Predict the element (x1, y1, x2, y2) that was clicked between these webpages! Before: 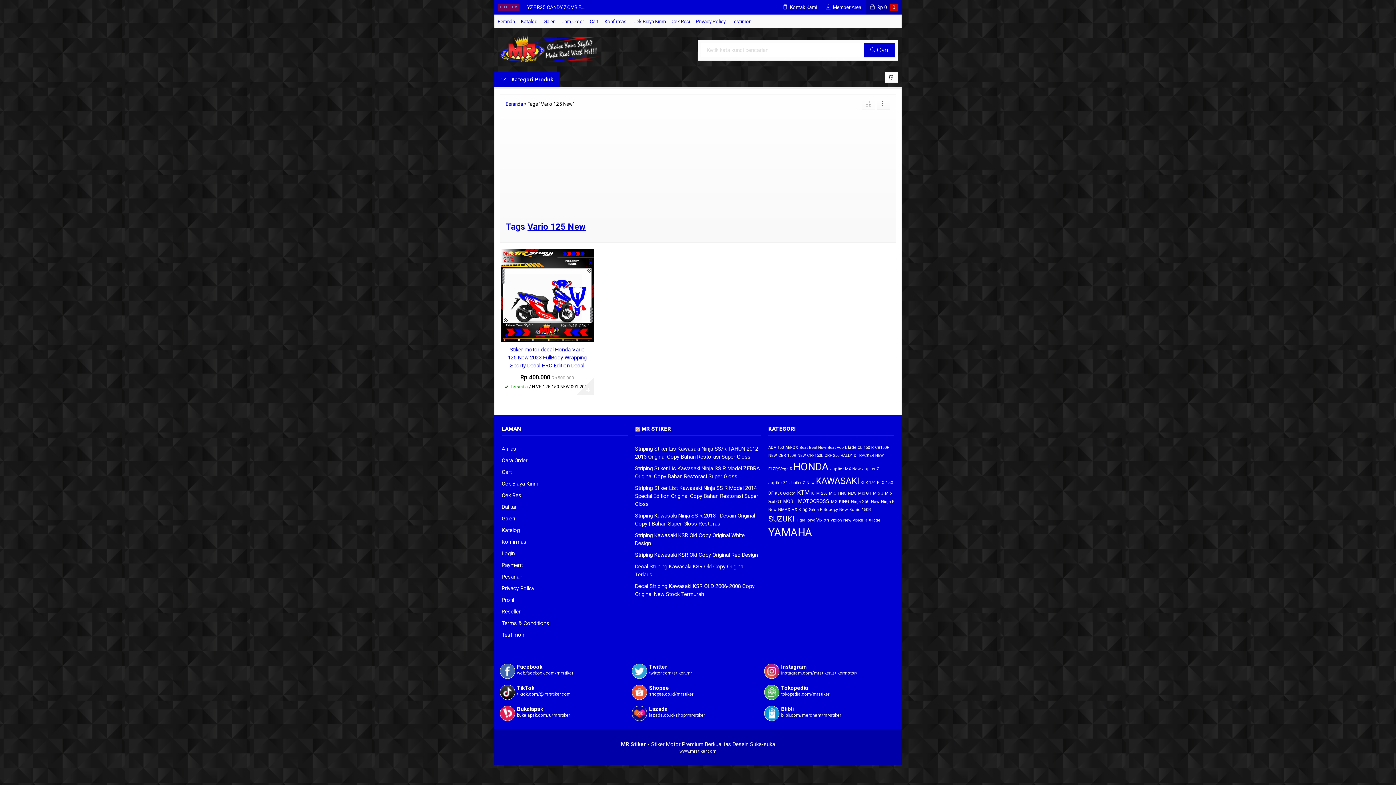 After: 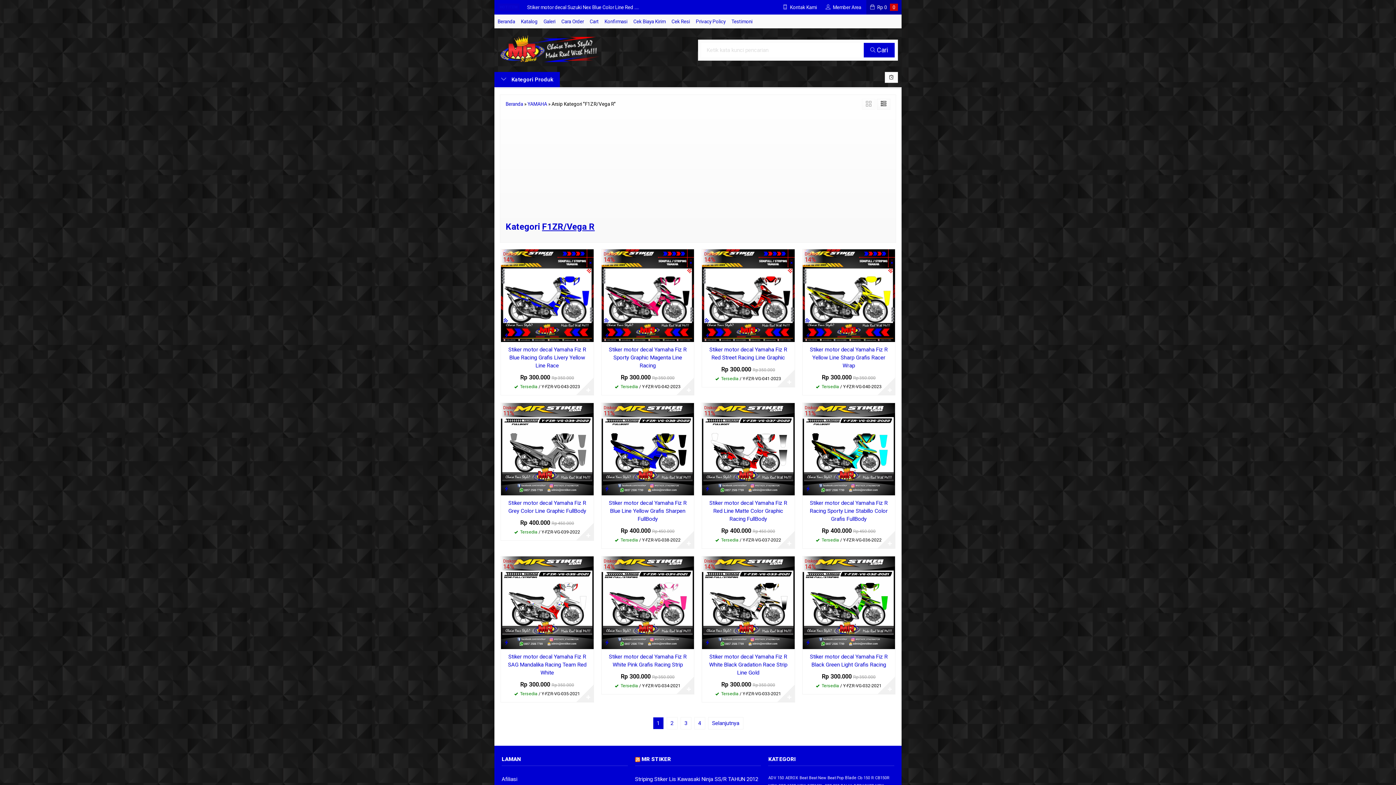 Action: bbox: (768, 466, 792, 471) label: F1ZR/Vega R (43 item)